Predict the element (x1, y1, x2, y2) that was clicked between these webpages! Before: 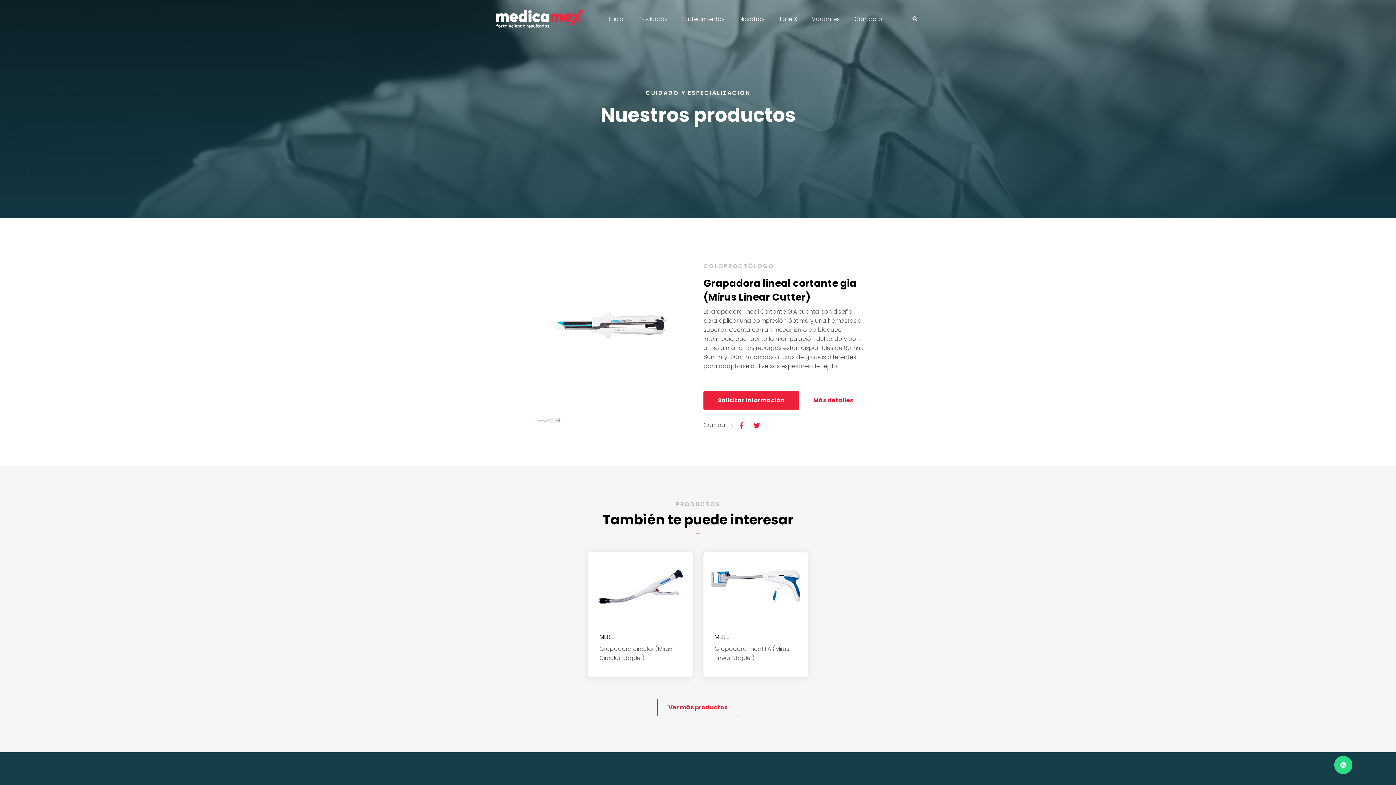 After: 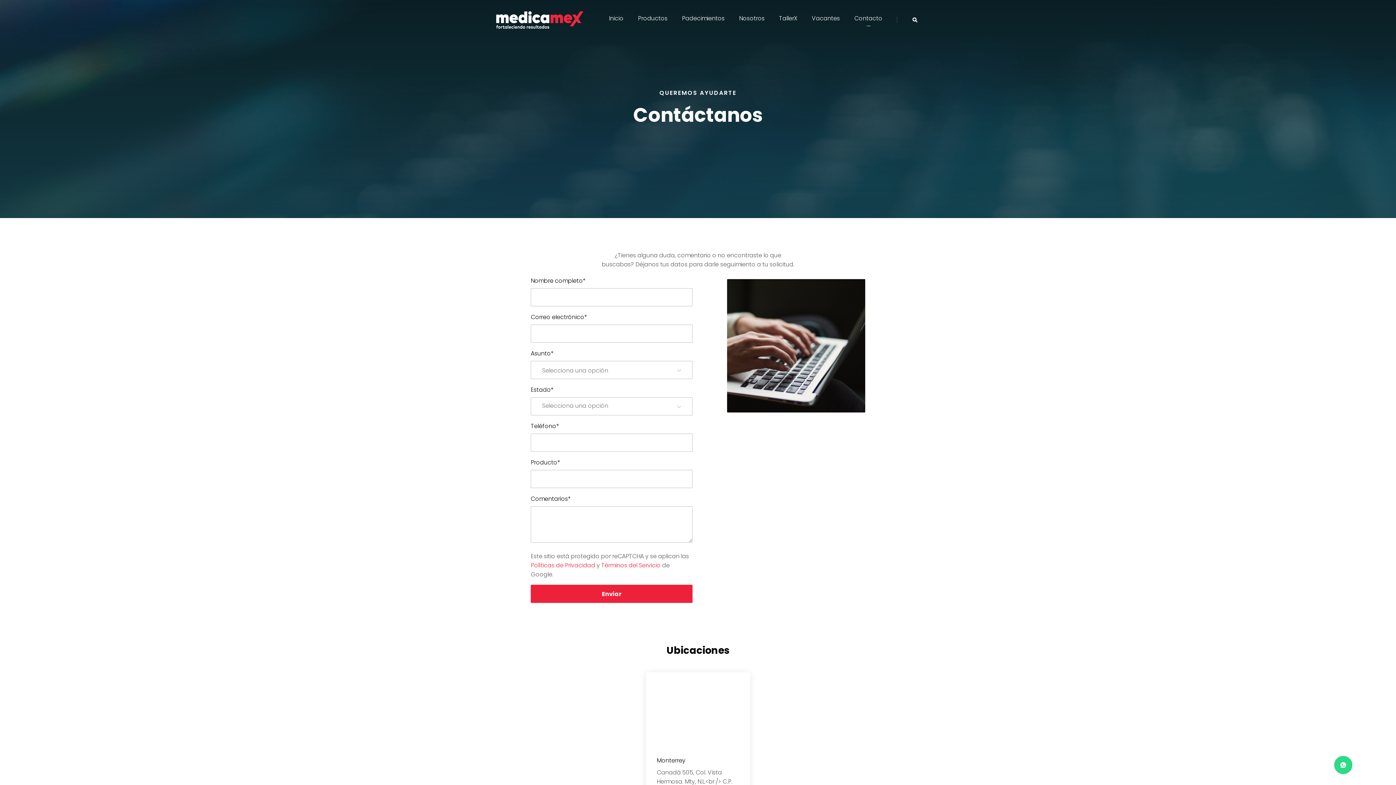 Action: label: Solicitar información bbox: (703, 391, 799, 409)